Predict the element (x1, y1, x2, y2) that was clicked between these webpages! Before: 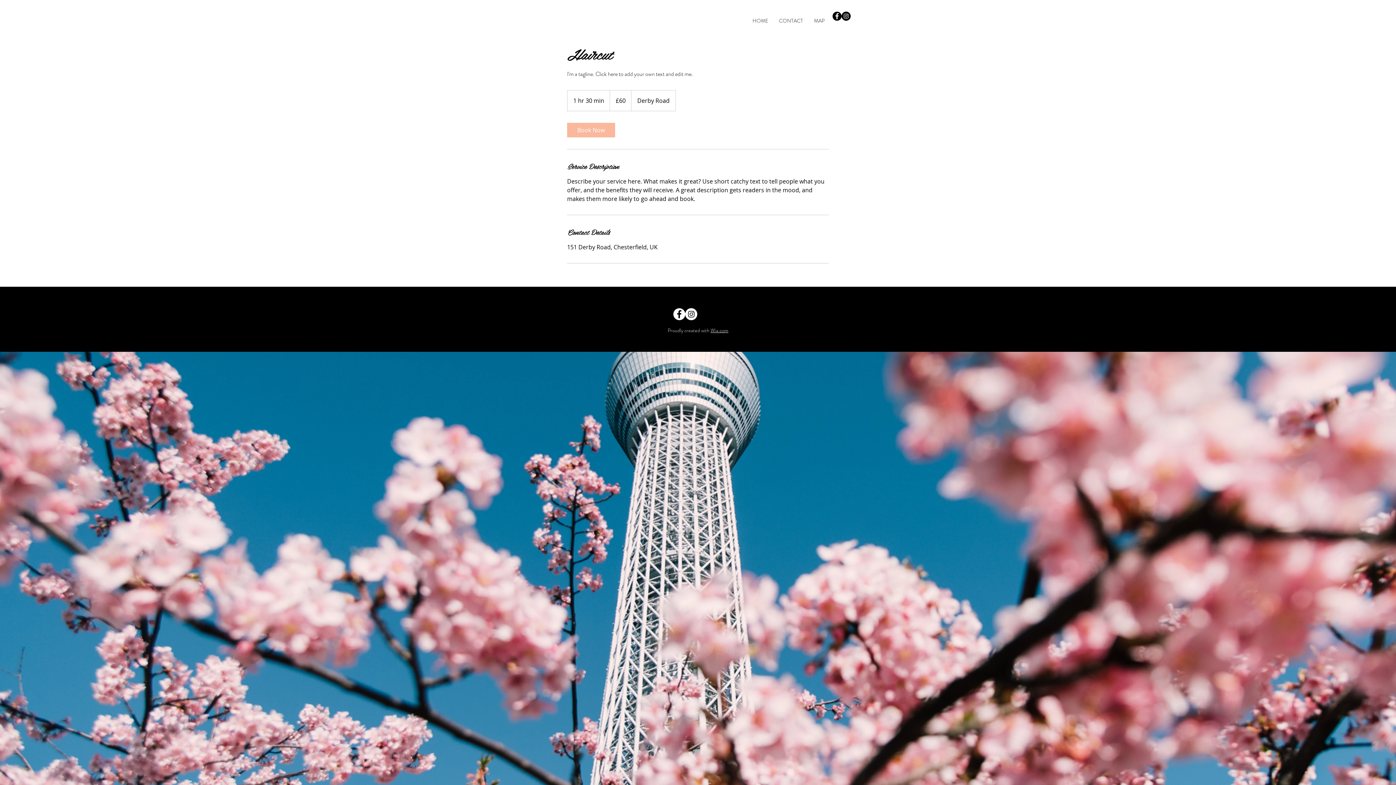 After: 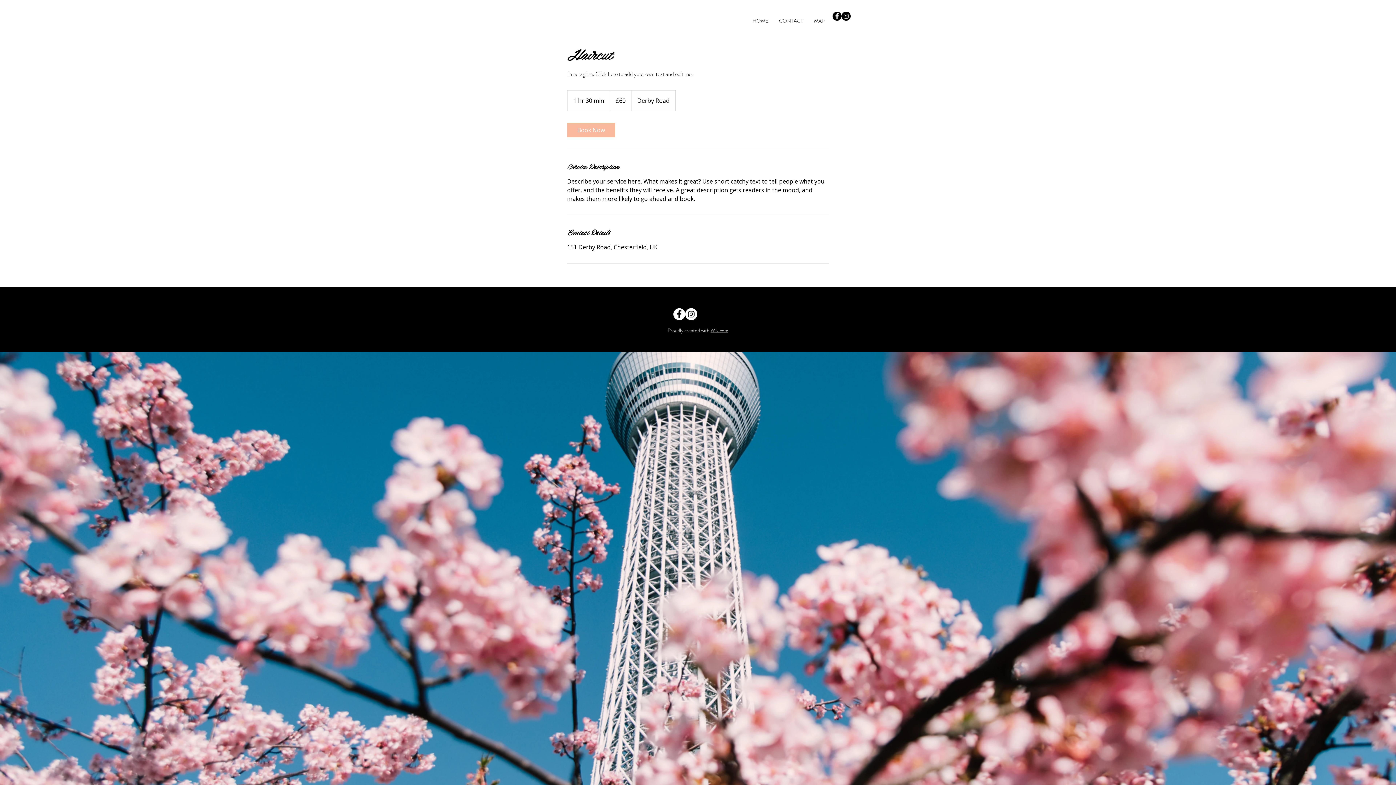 Action: label: Instagram - White Circle bbox: (685, 308, 697, 320)